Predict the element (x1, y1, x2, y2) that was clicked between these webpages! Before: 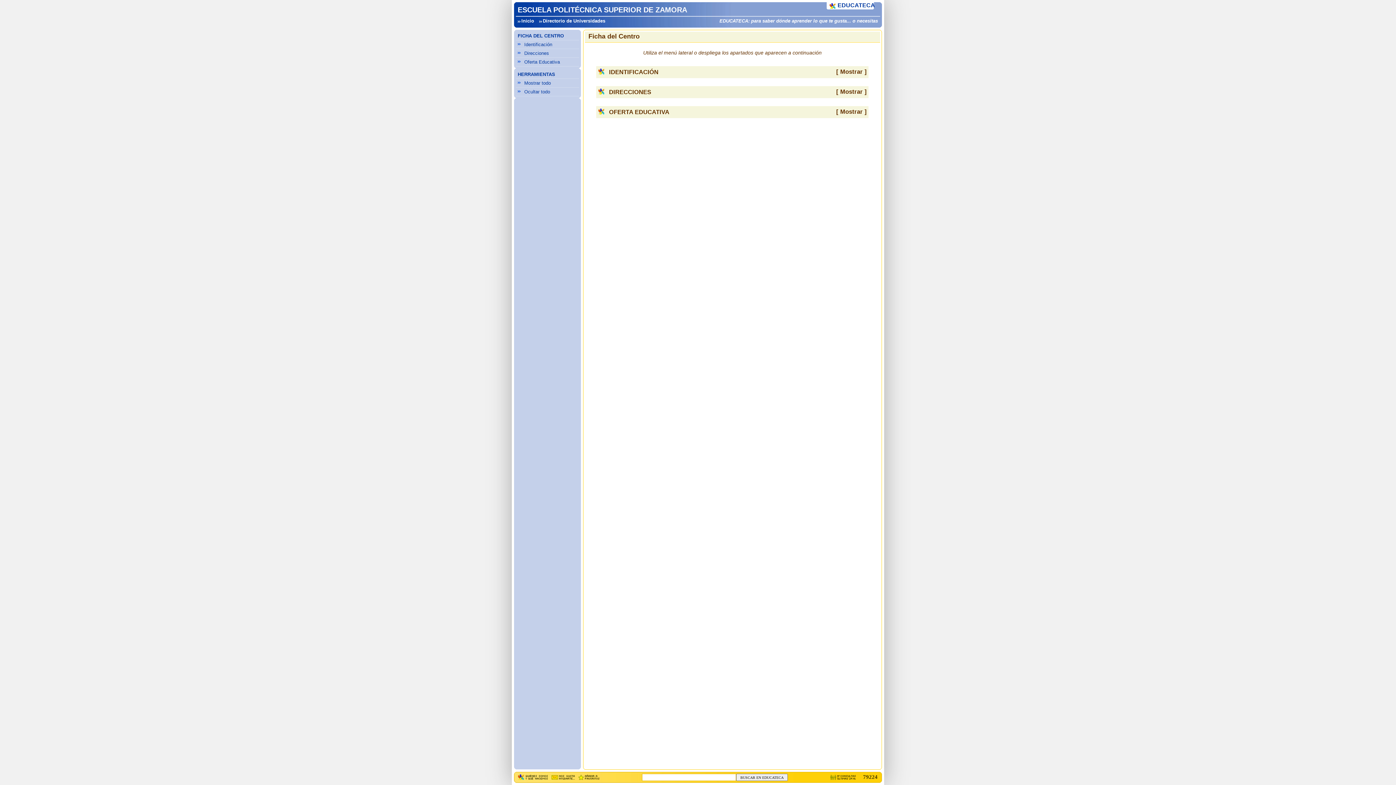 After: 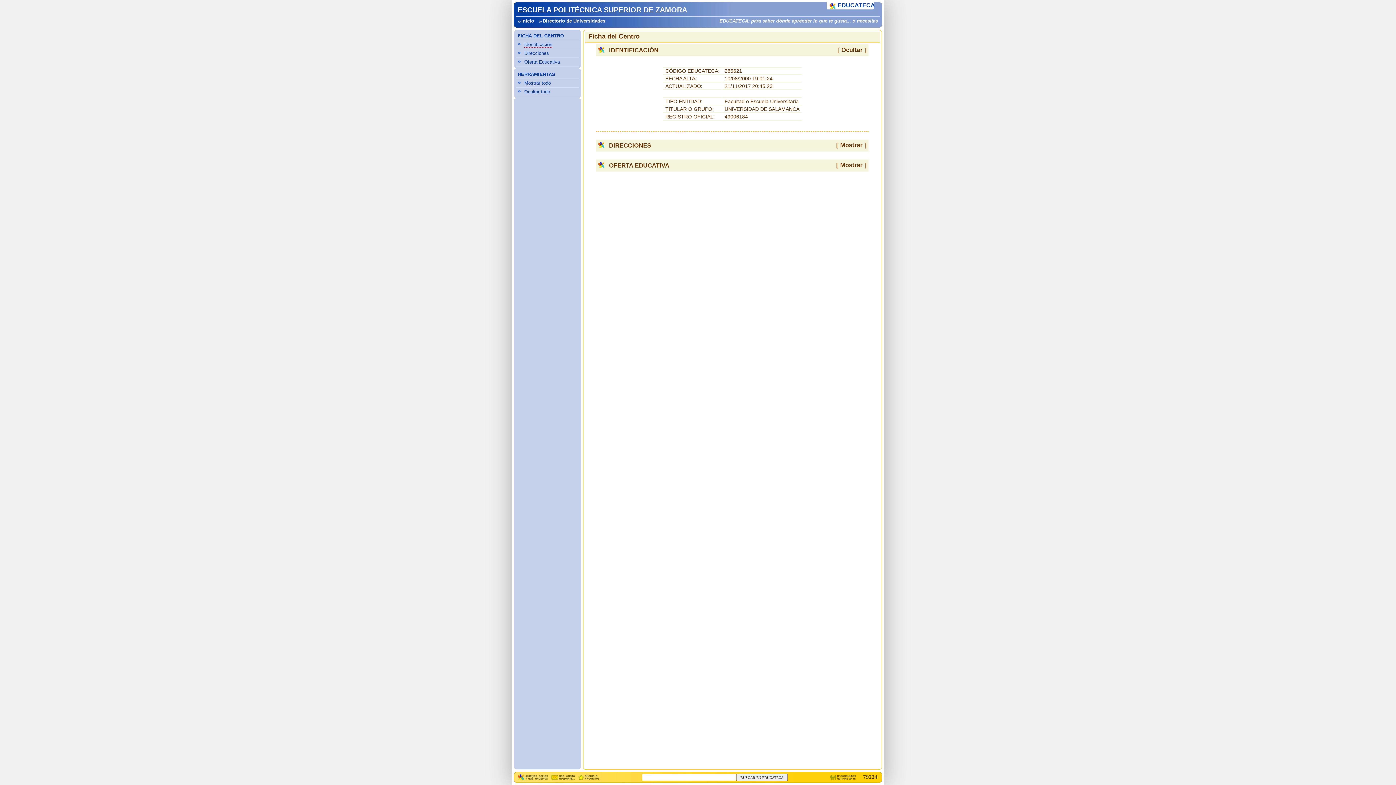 Action: bbox: (524, 41, 552, 47) label: Identificación